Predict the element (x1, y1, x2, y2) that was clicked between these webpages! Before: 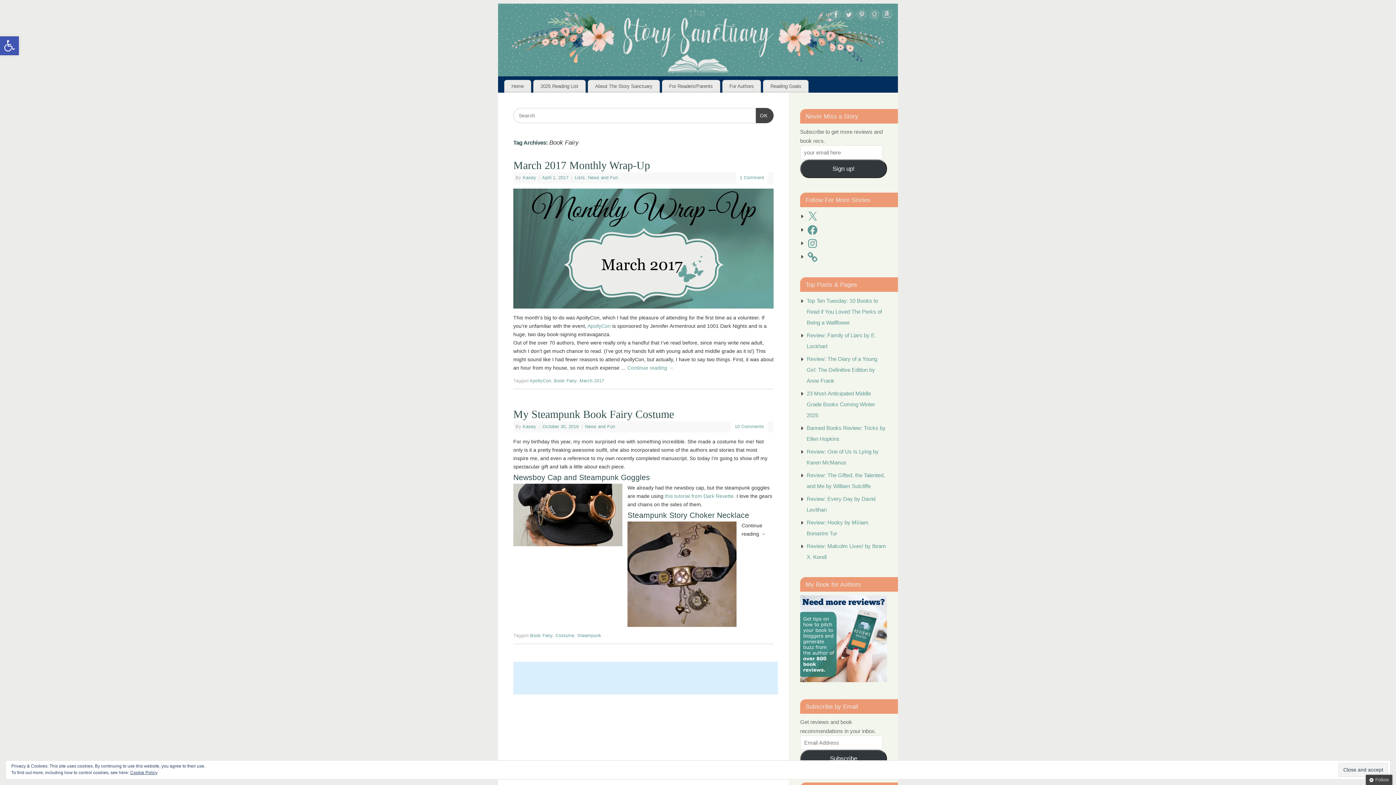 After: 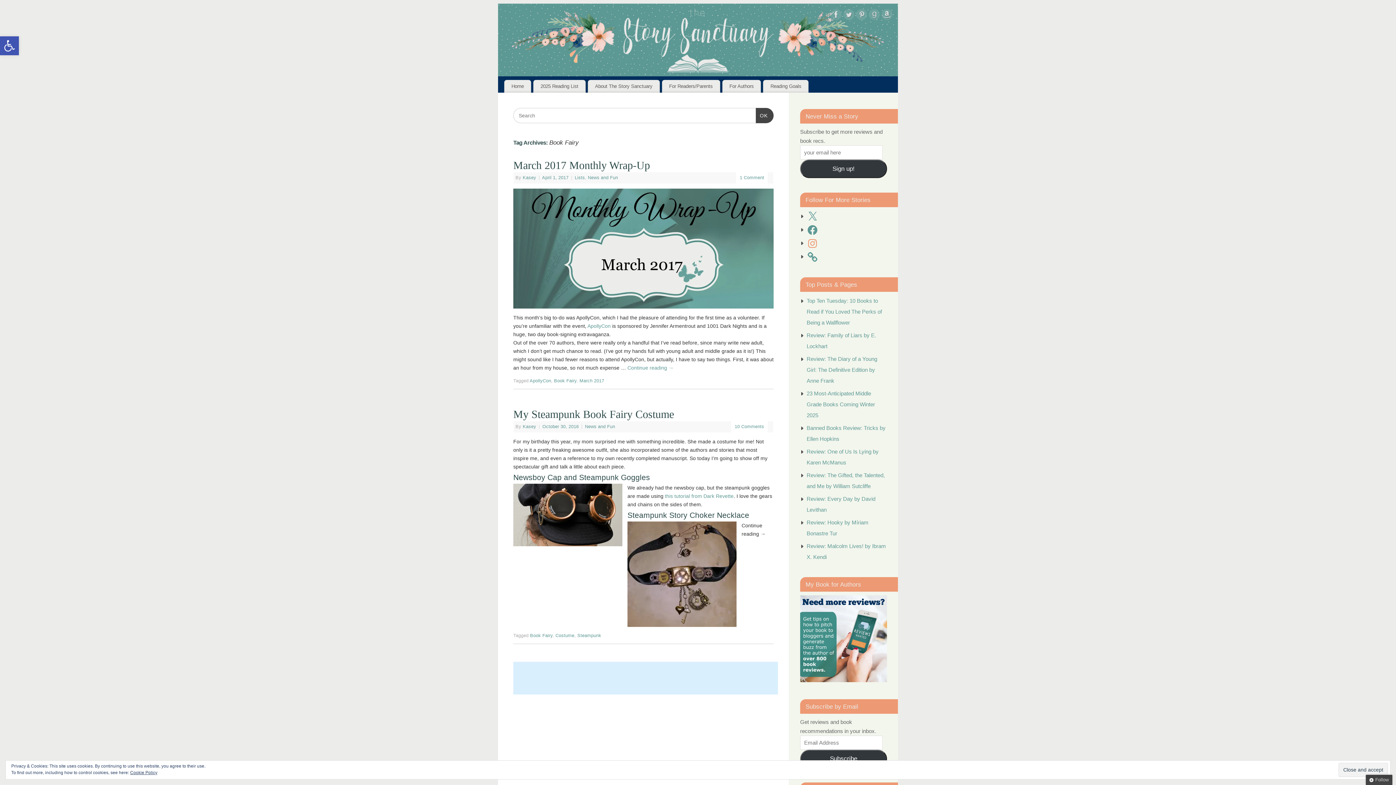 Action: label: Instagram bbox: (806, 237, 818, 249)